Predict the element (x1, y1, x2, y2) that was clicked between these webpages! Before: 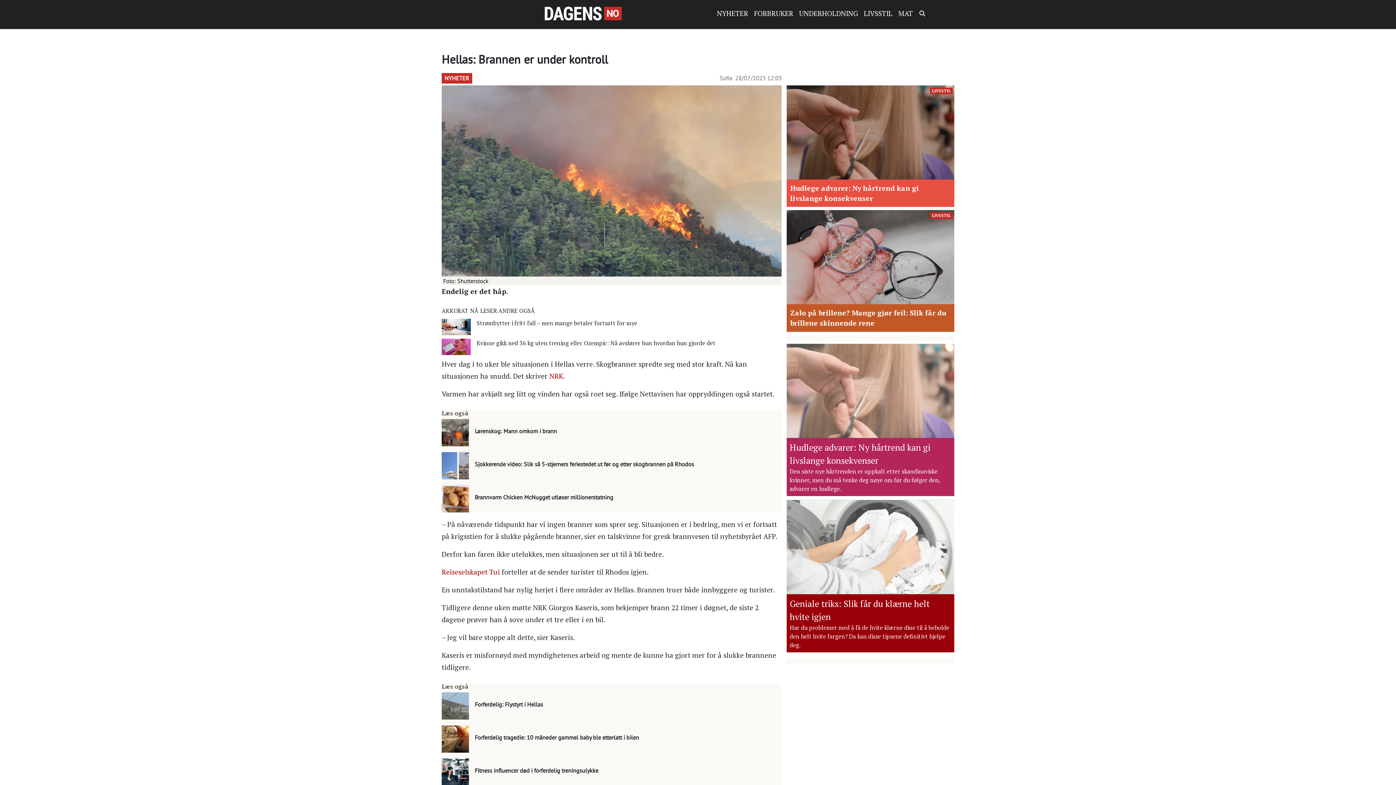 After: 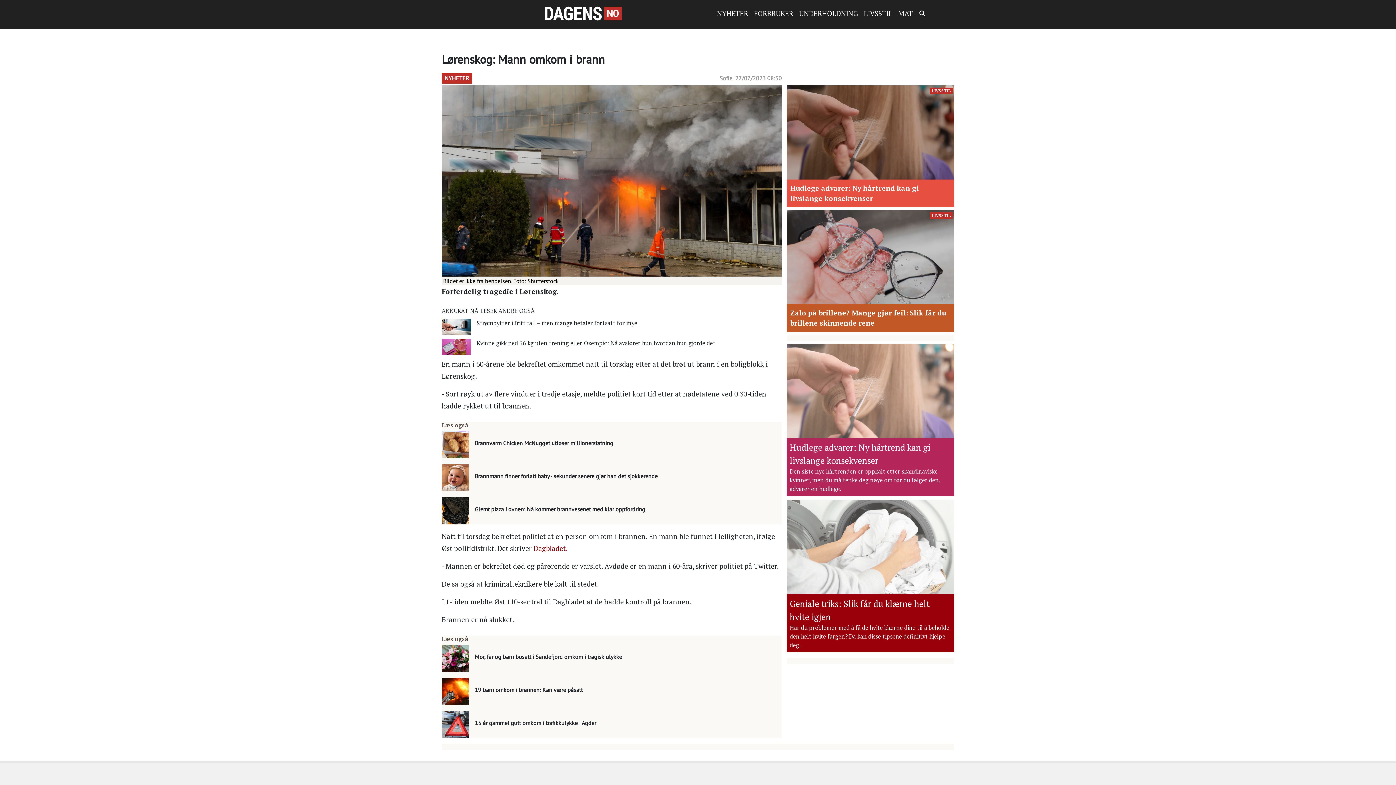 Action: bbox: (474, 427, 557, 434) label: Lørenskog: Mann omkom i brann